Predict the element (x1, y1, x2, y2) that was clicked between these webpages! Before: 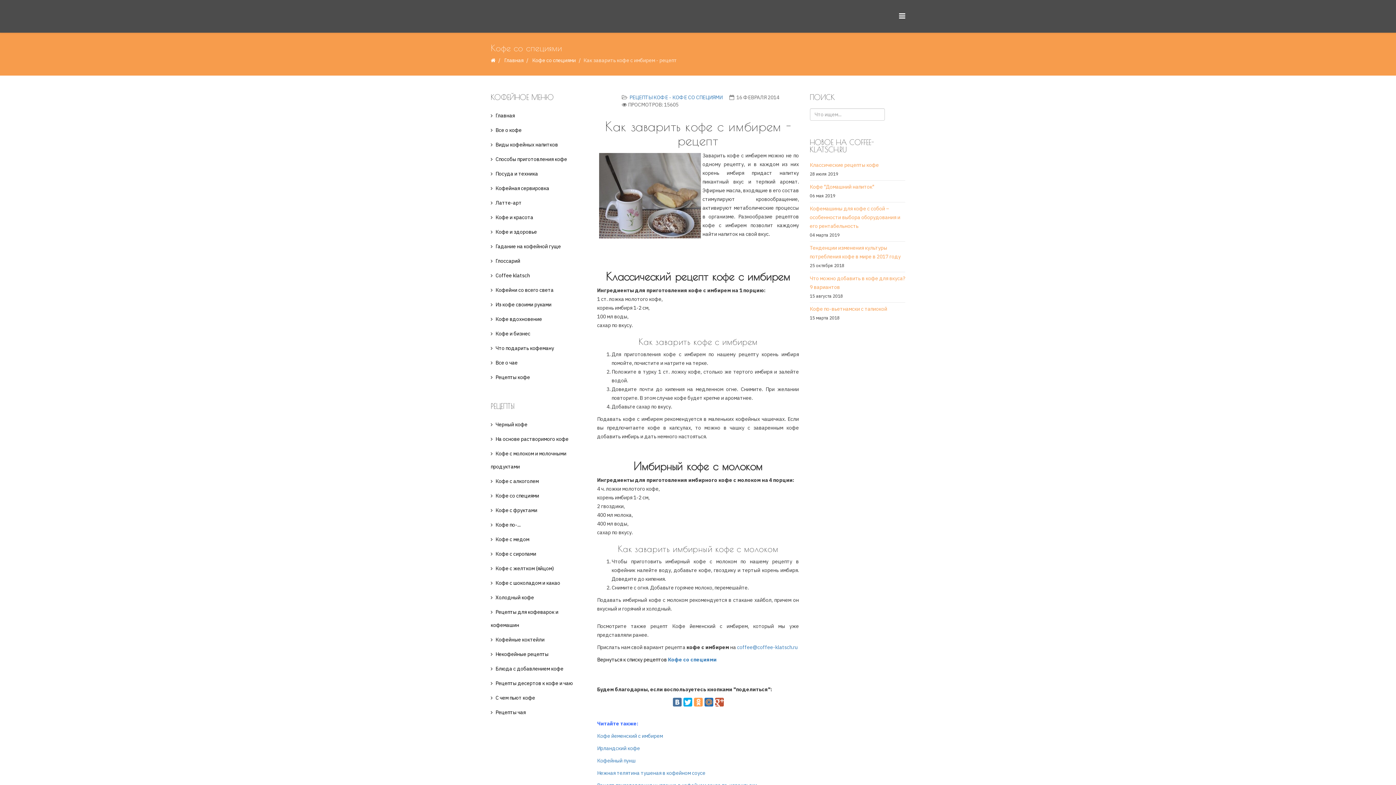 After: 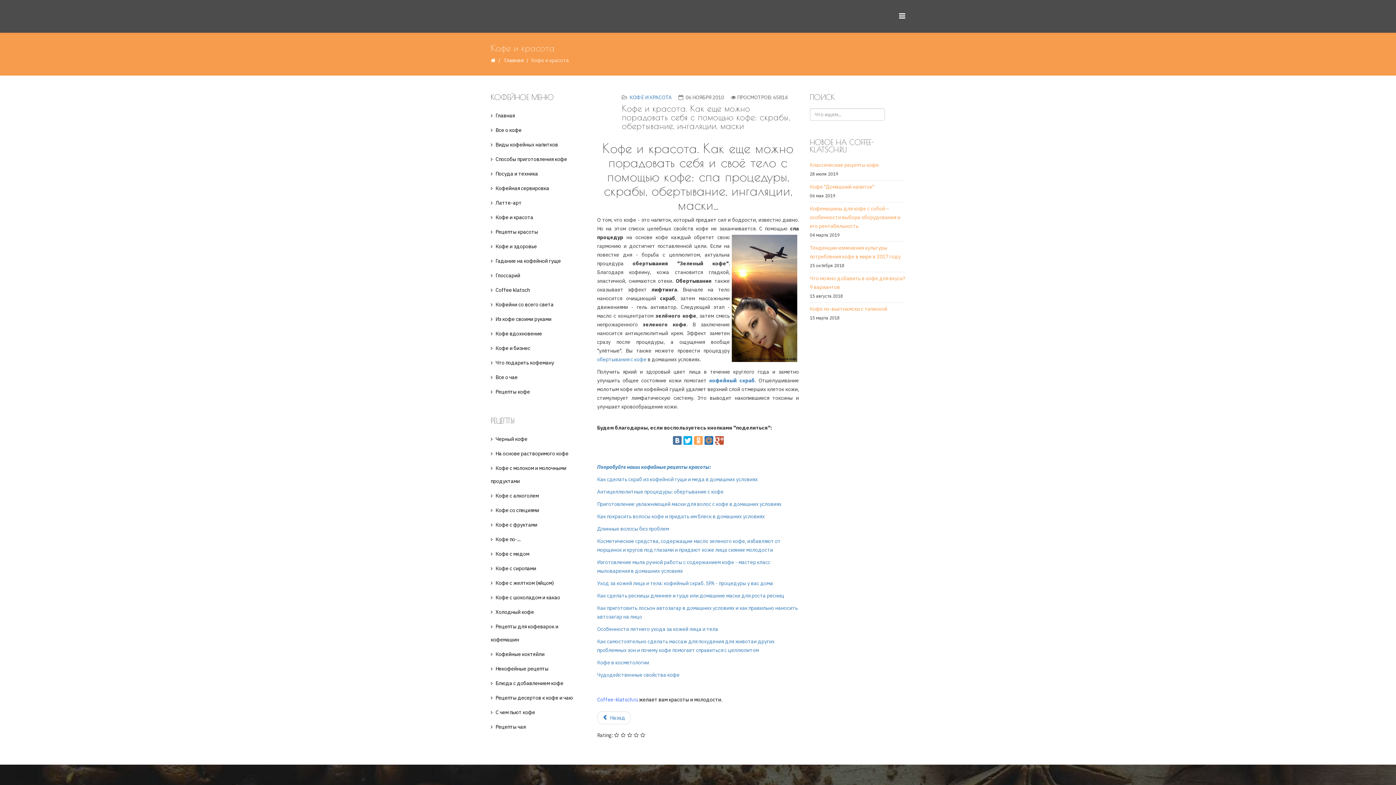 Action: bbox: (490, 210, 586, 224) label: Кофе и красота